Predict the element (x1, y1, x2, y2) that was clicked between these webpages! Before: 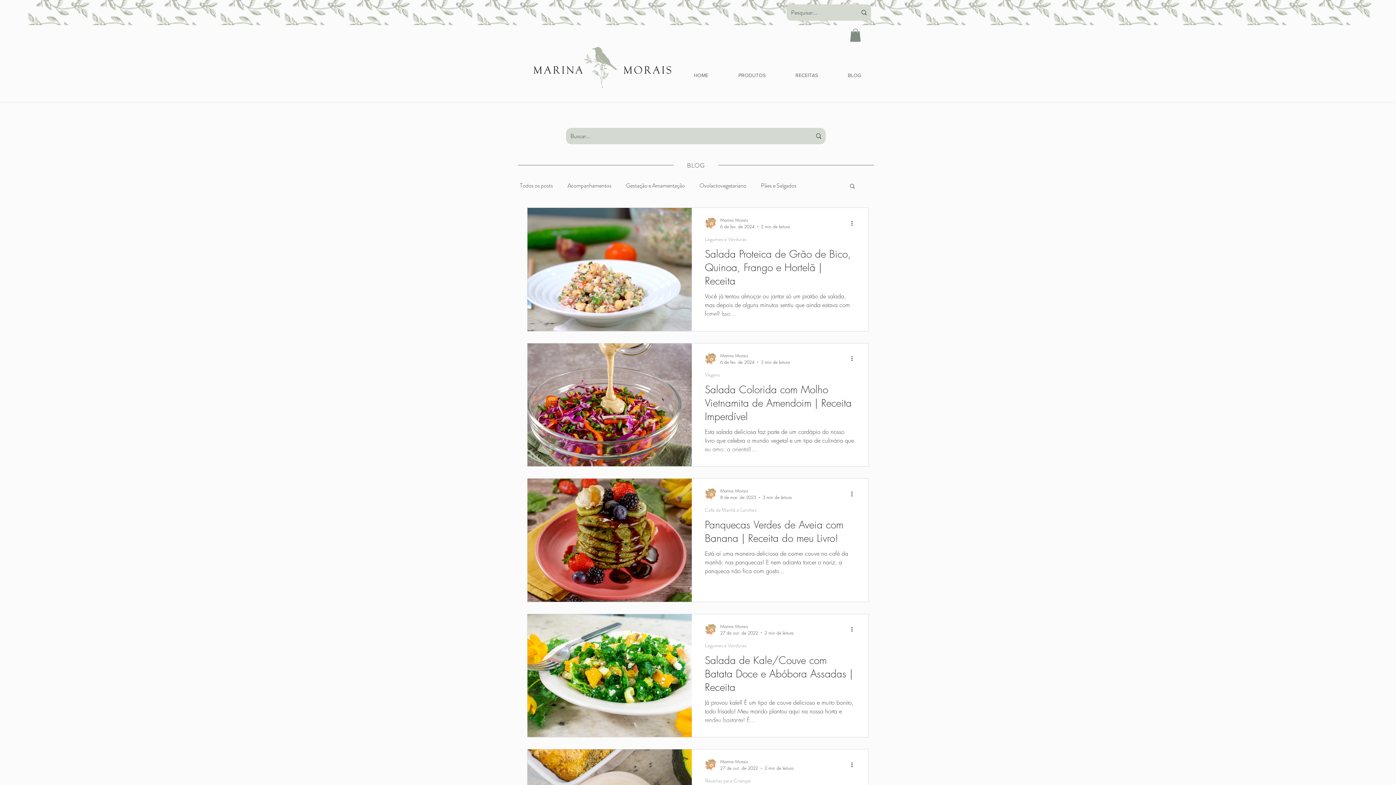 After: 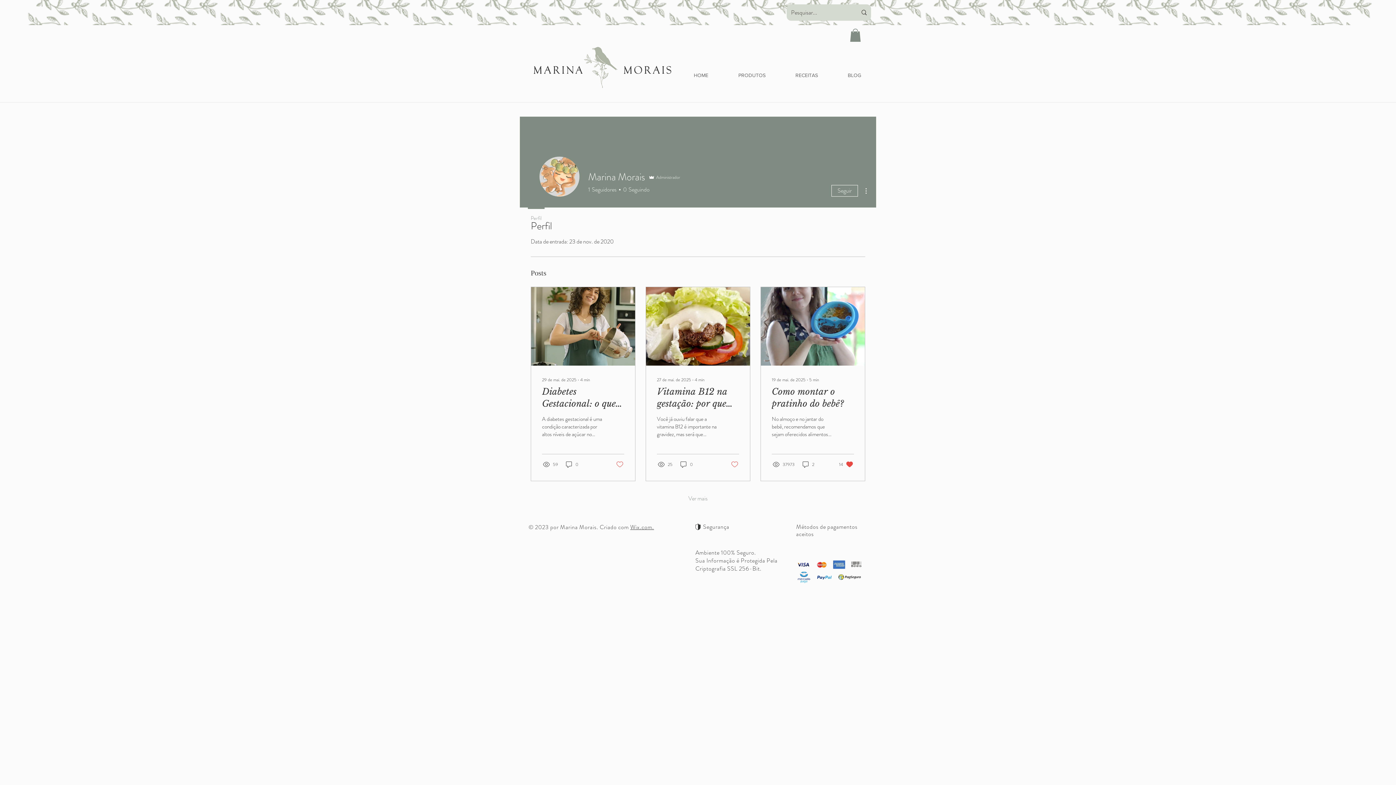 Action: bbox: (705, 488, 716, 500)